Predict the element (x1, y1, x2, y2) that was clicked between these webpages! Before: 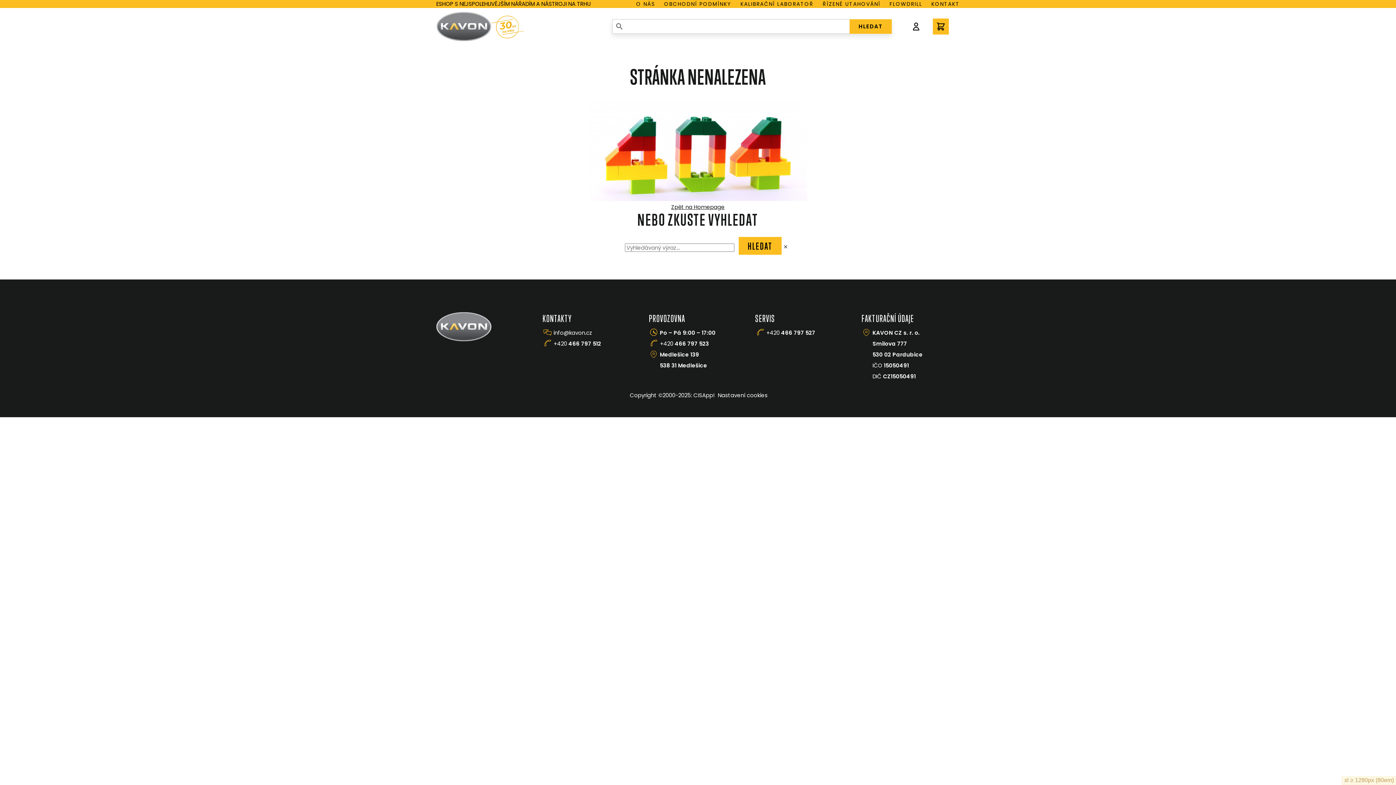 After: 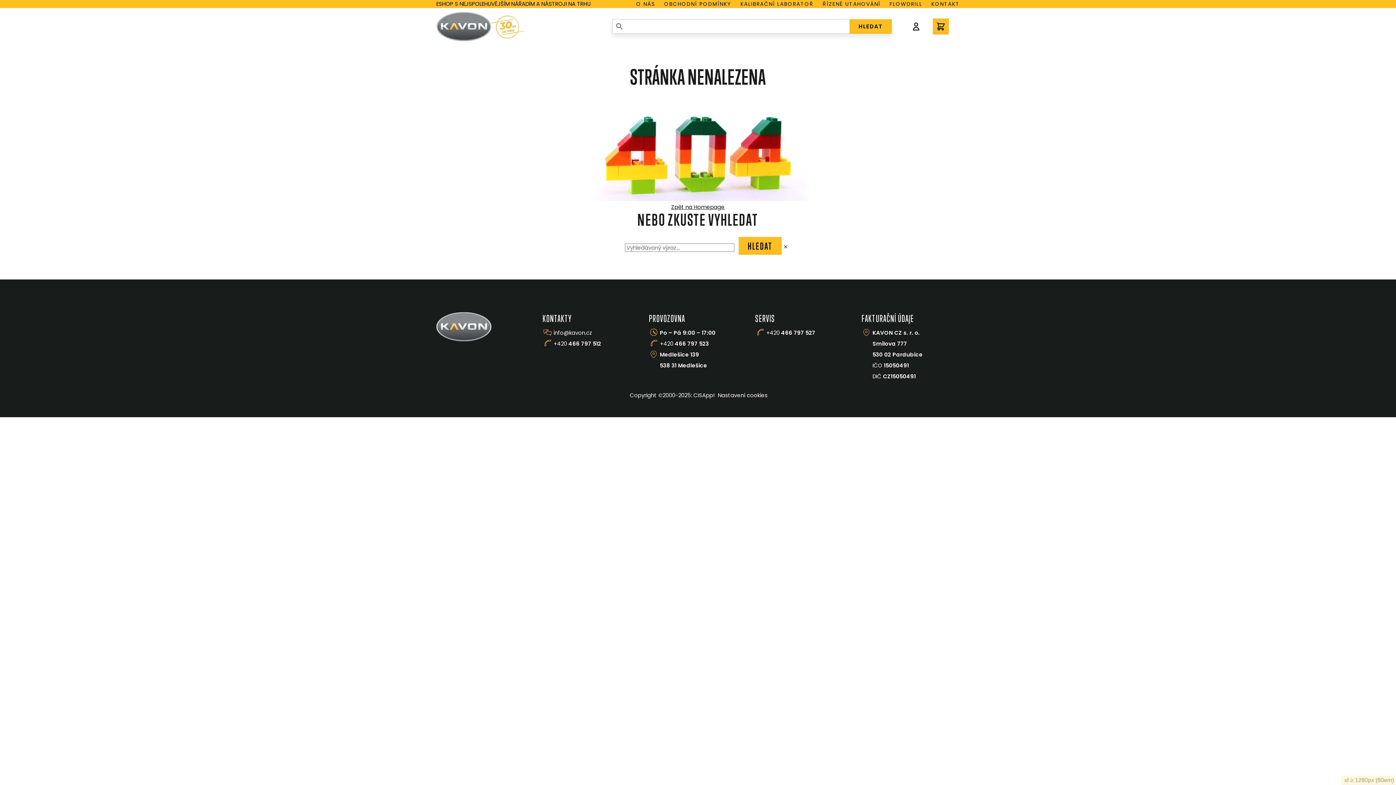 Action: bbox: (660, 339, 709, 347) label: +420 466 797 523